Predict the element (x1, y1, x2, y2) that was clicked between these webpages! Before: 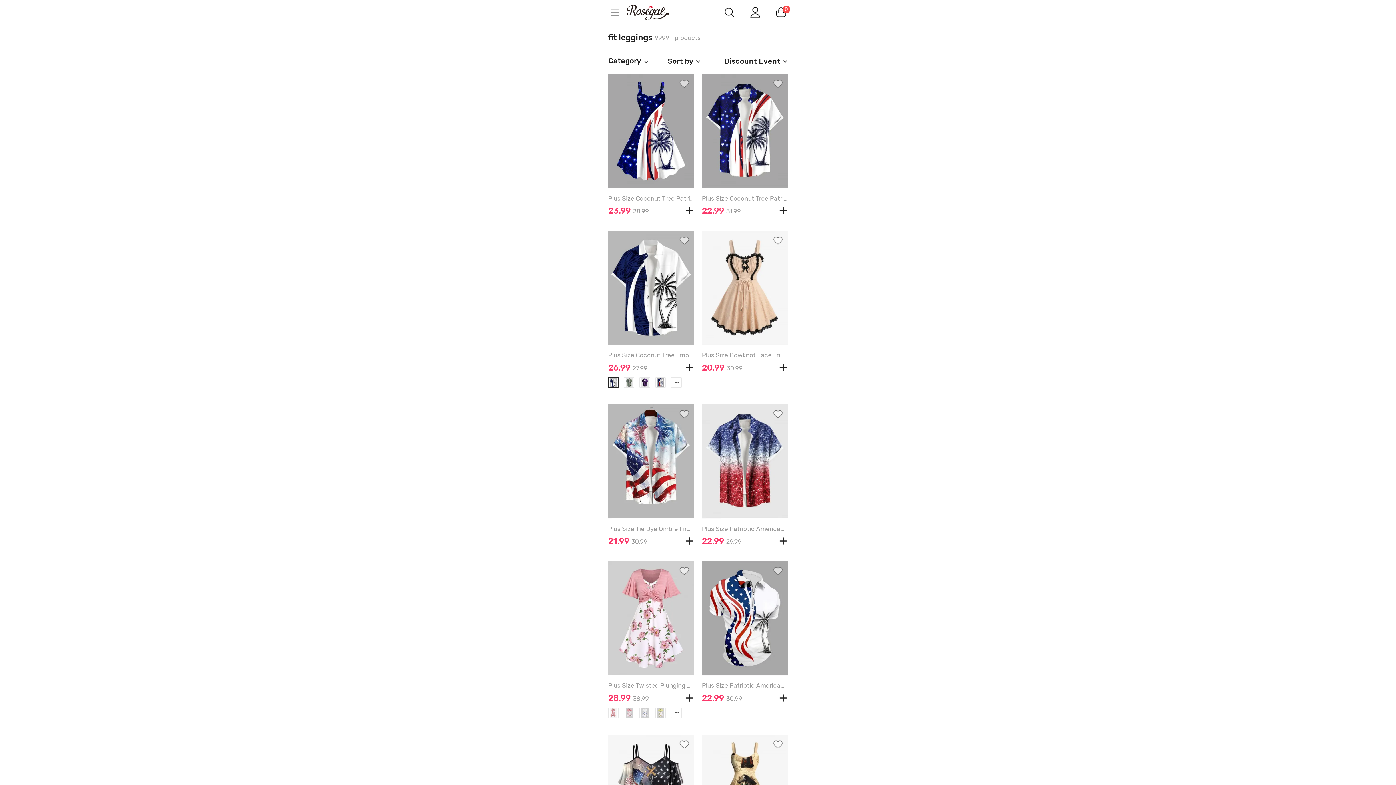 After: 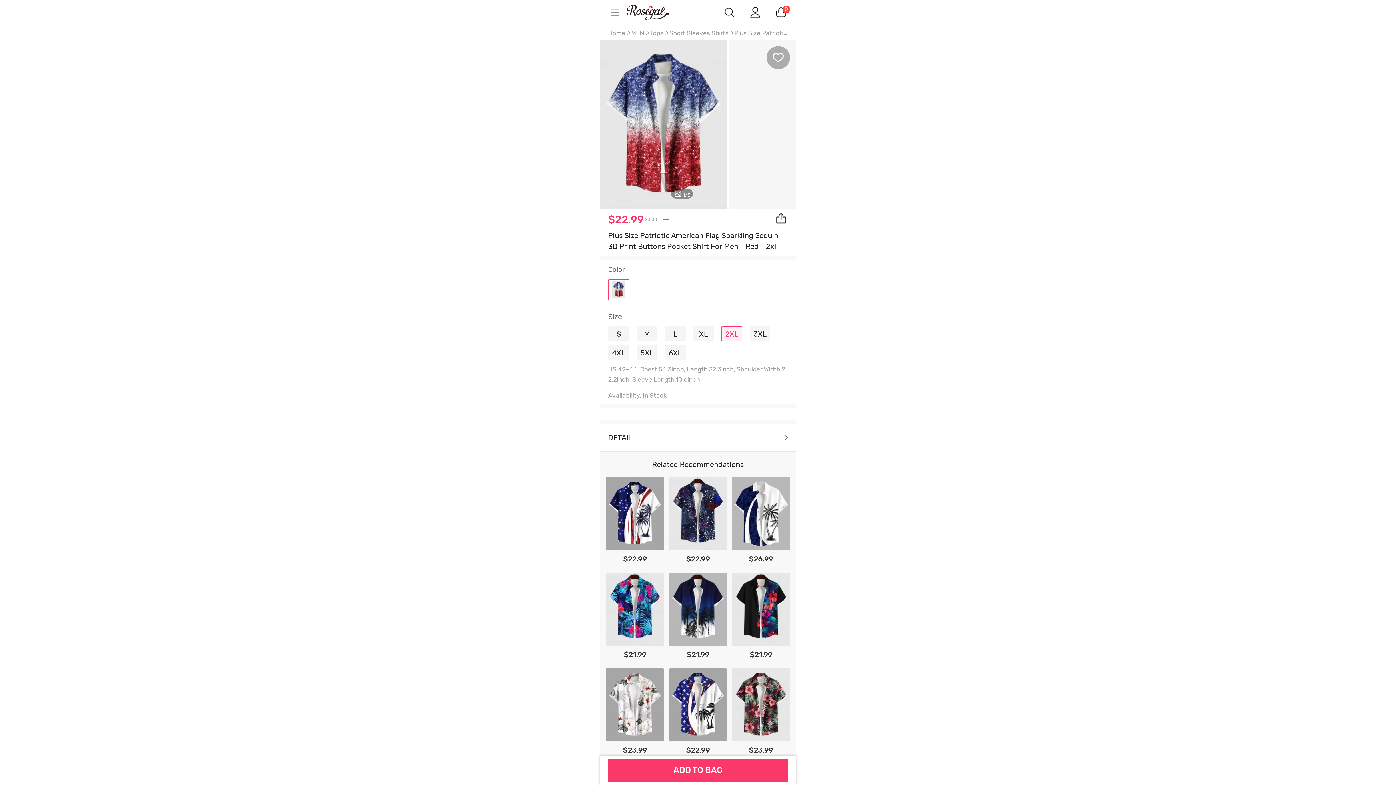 Action: bbox: (702, 404, 787, 519)